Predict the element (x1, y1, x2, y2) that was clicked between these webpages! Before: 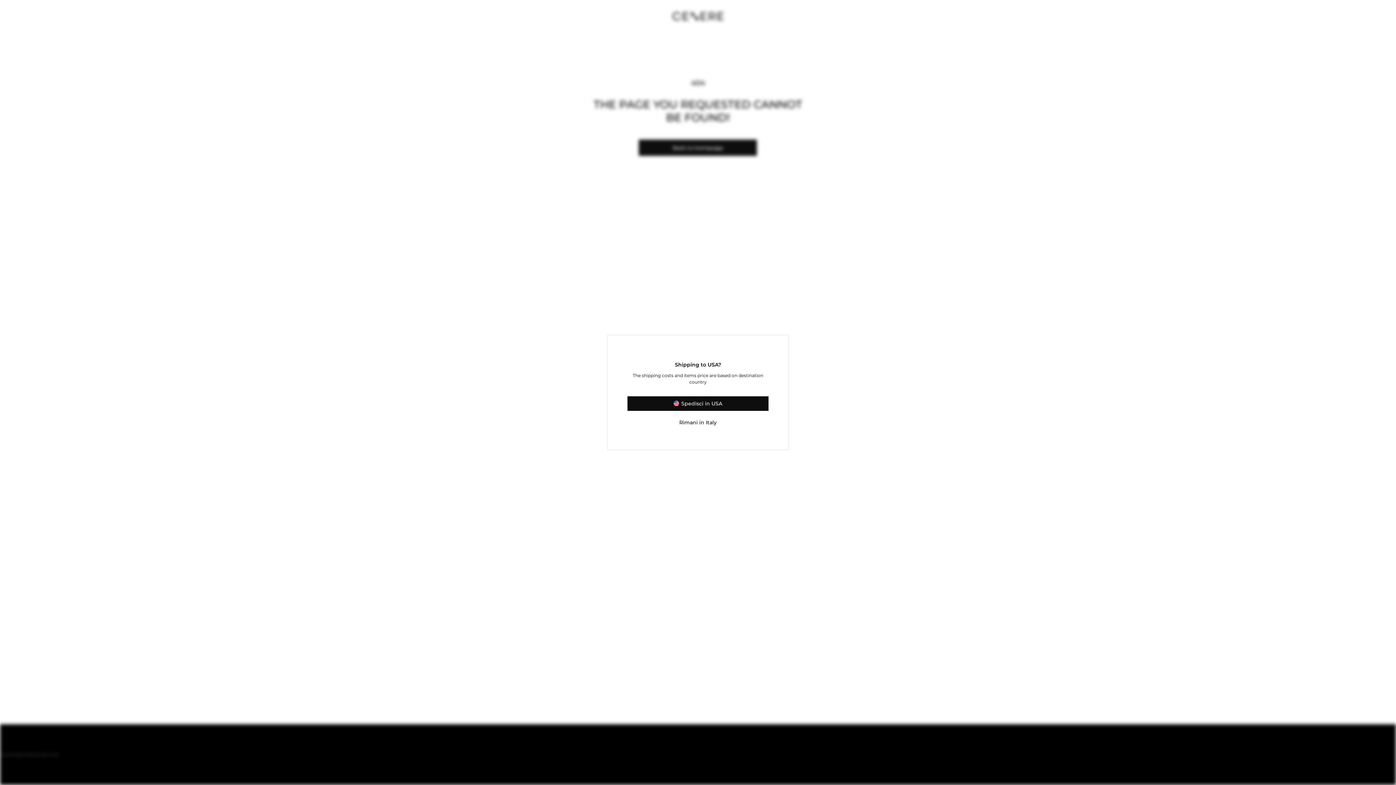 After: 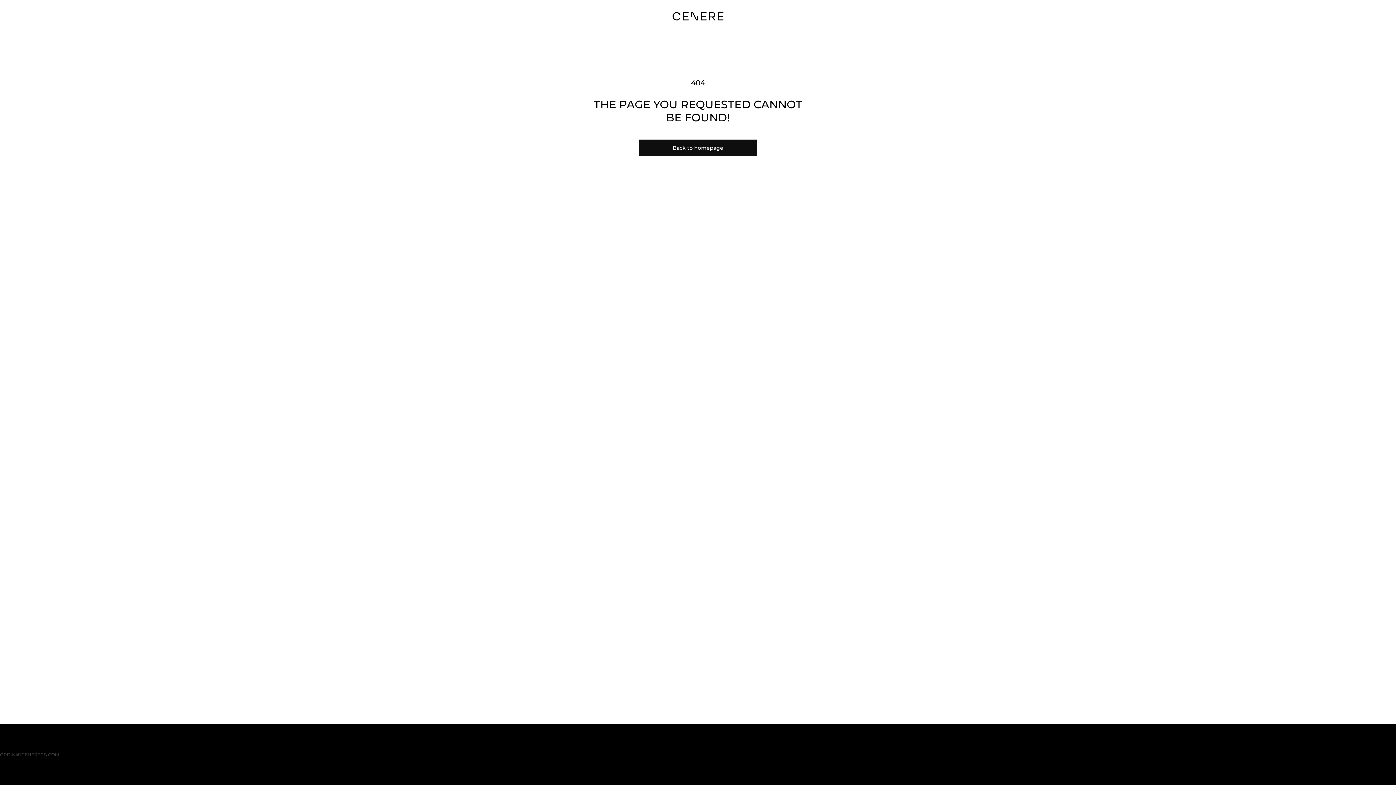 Action: label: Rimani in Italy bbox: (627, 415, 768, 430)